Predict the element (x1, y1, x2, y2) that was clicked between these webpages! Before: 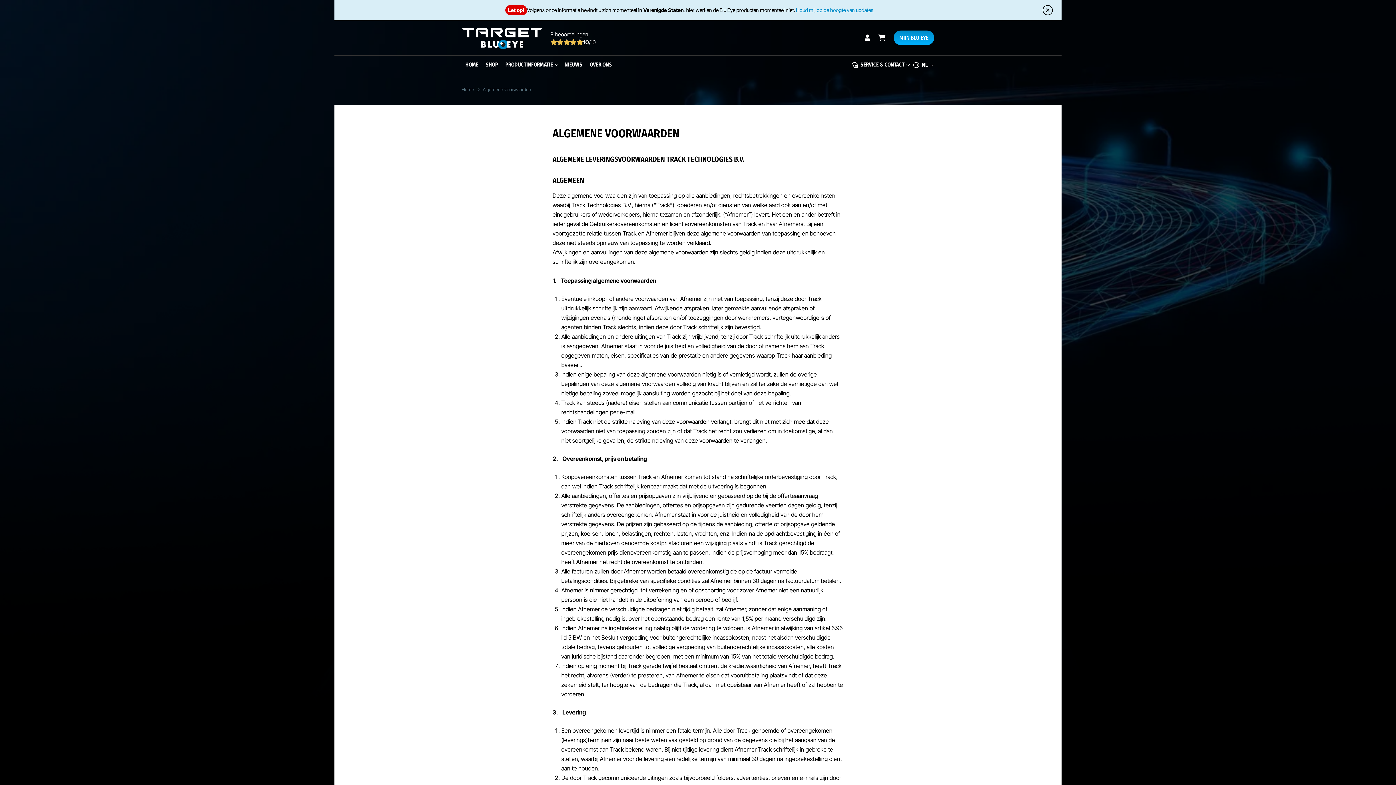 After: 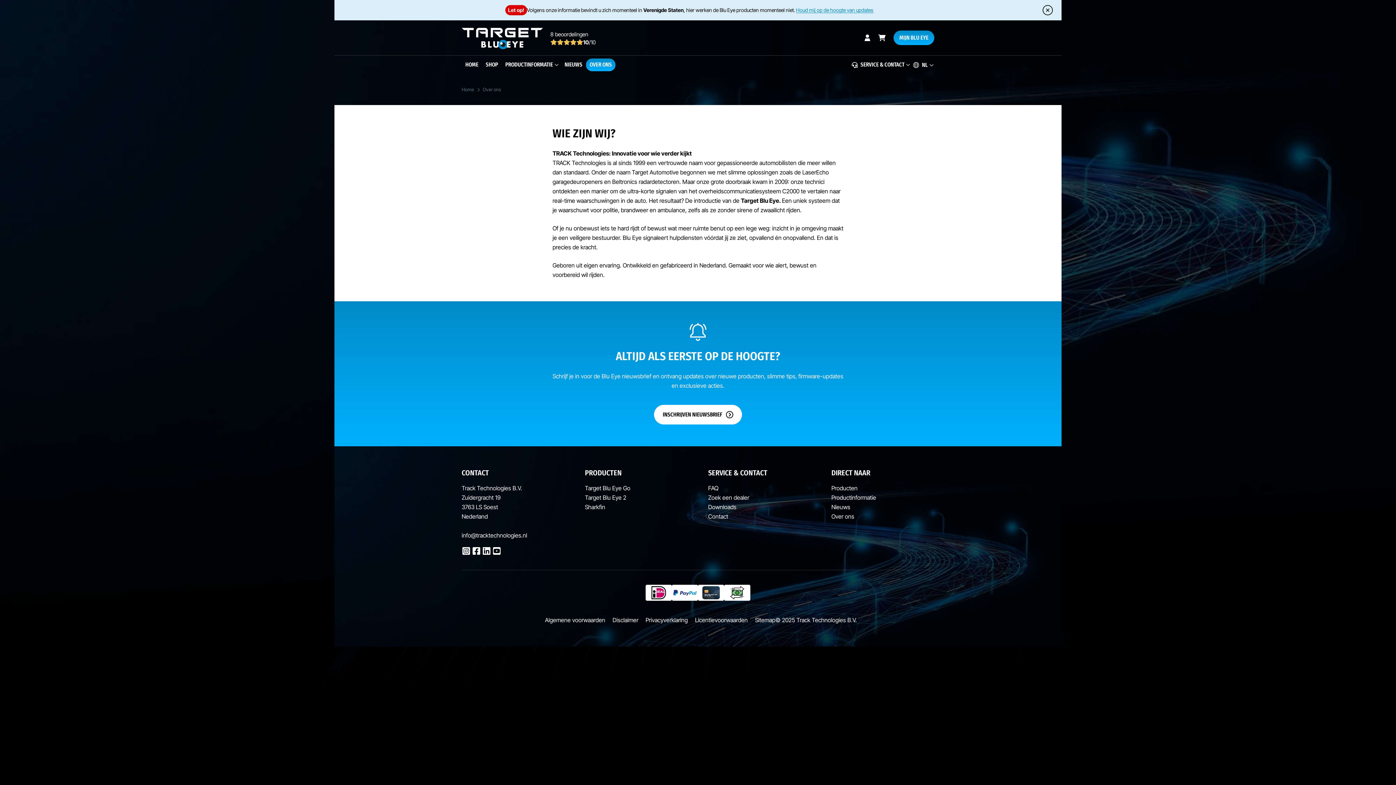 Action: label: OVER ONS bbox: (586, 58, 615, 71)